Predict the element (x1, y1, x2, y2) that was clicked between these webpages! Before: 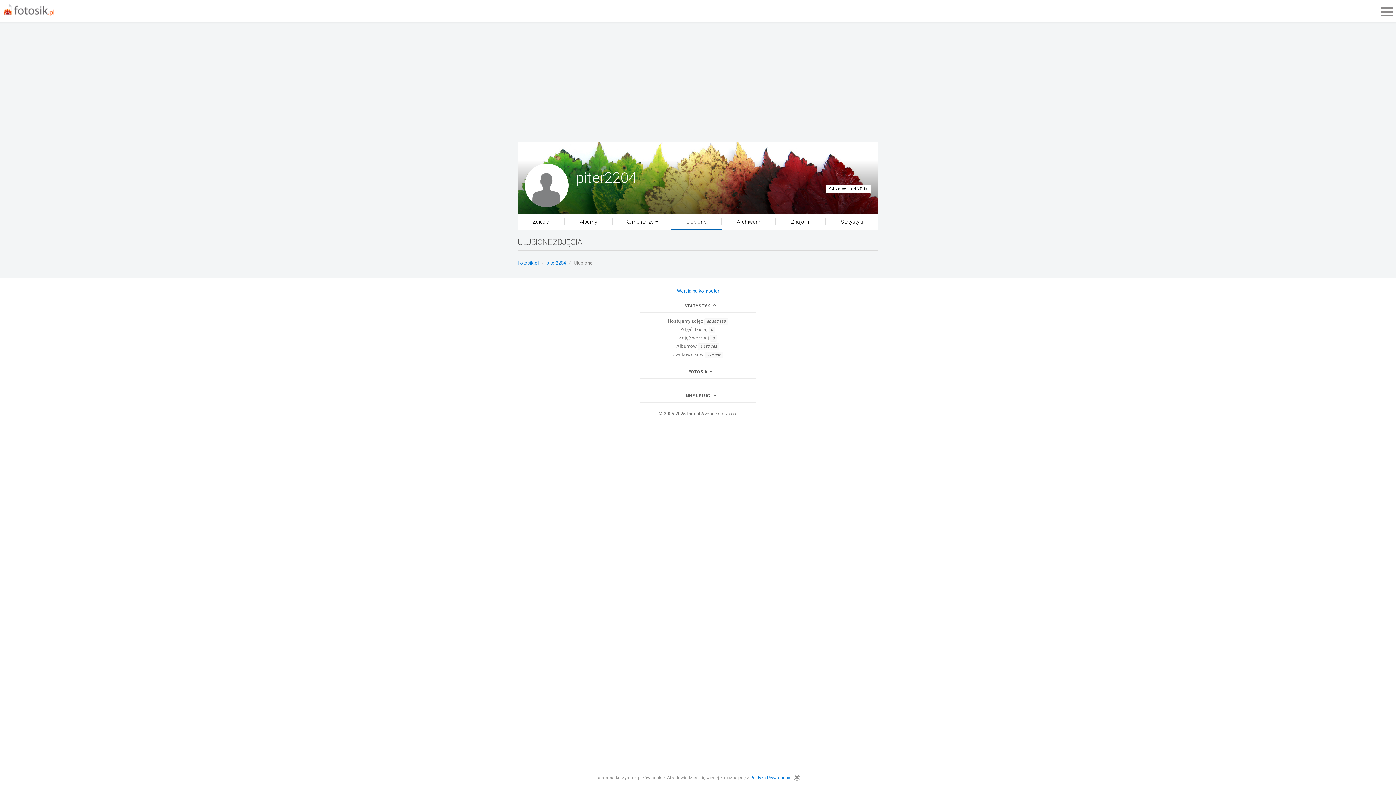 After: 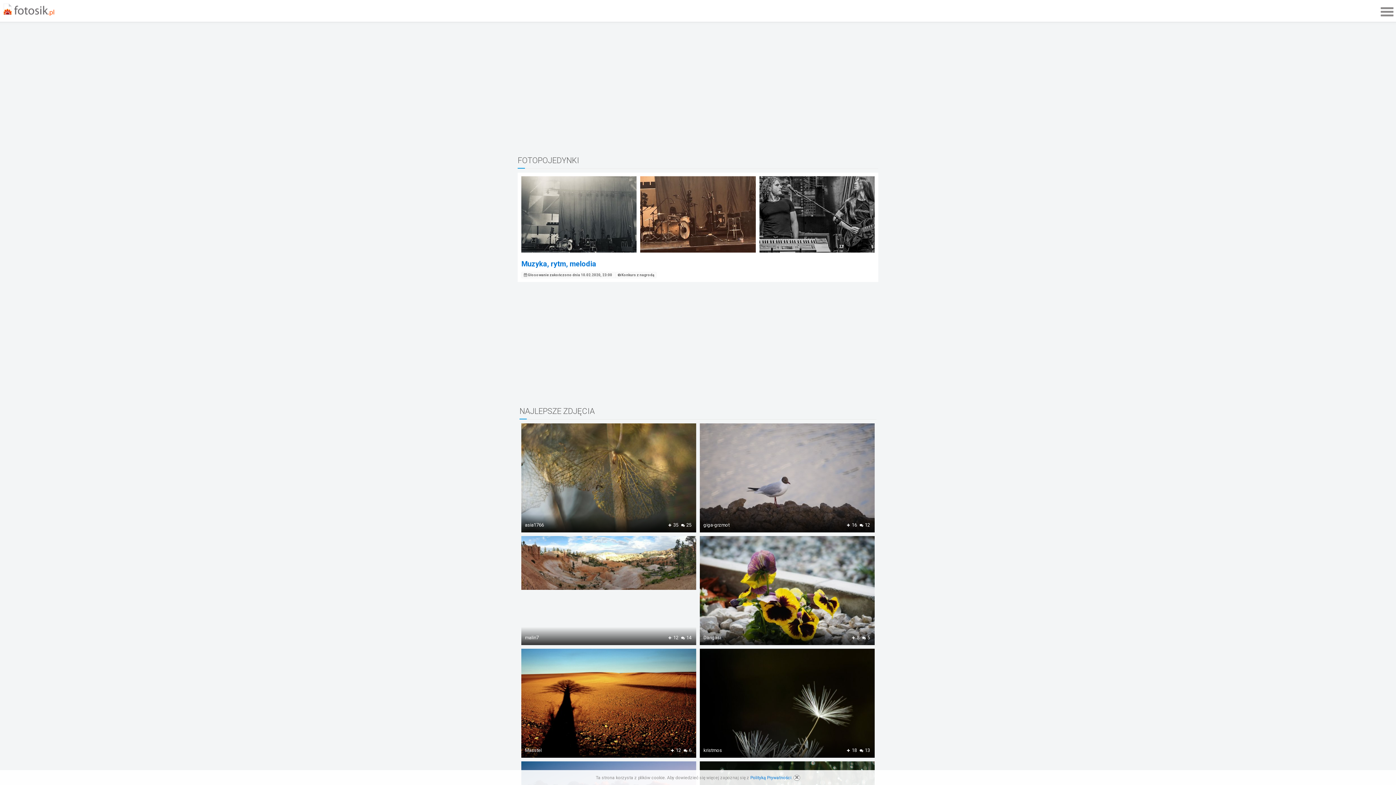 Action: bbox: (517, 260, 538, 265) label: Fotosik.pl